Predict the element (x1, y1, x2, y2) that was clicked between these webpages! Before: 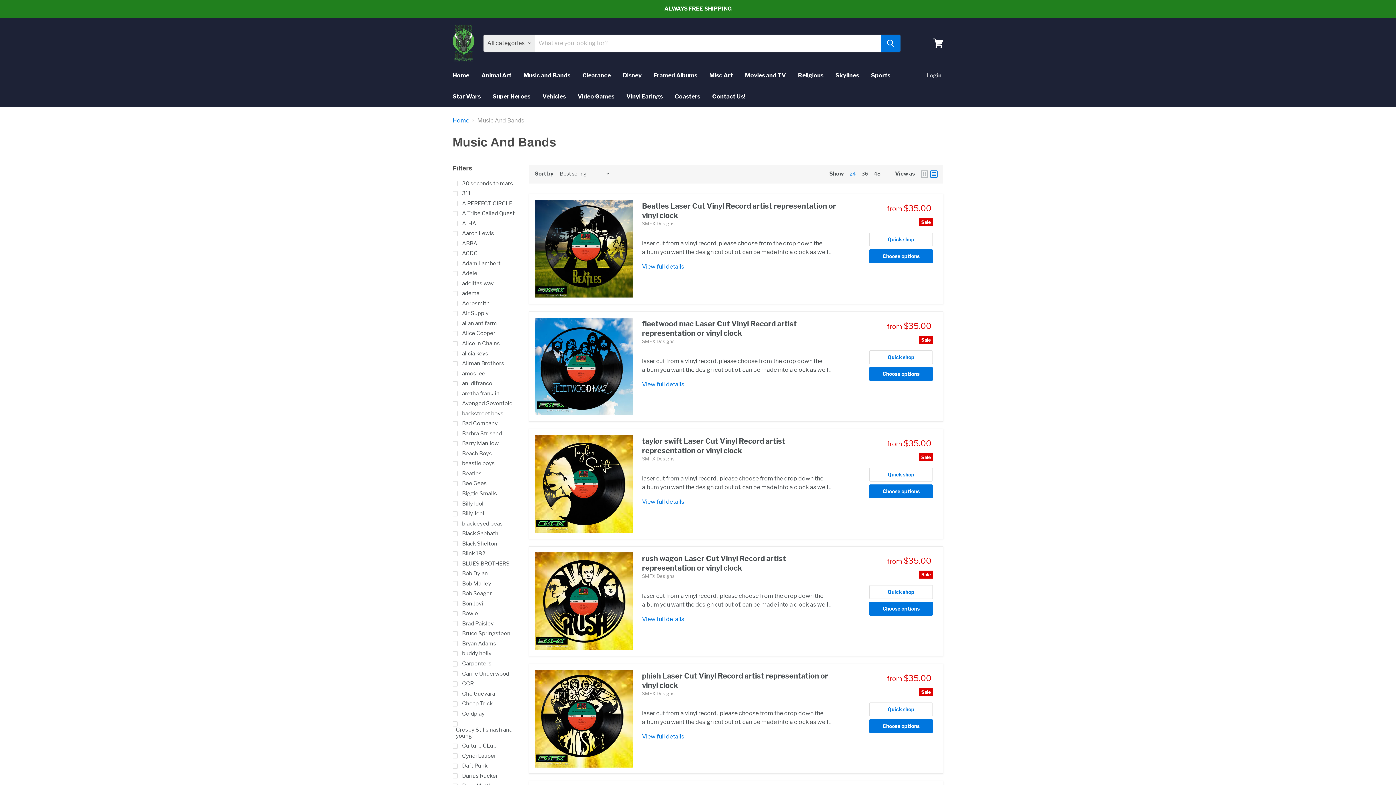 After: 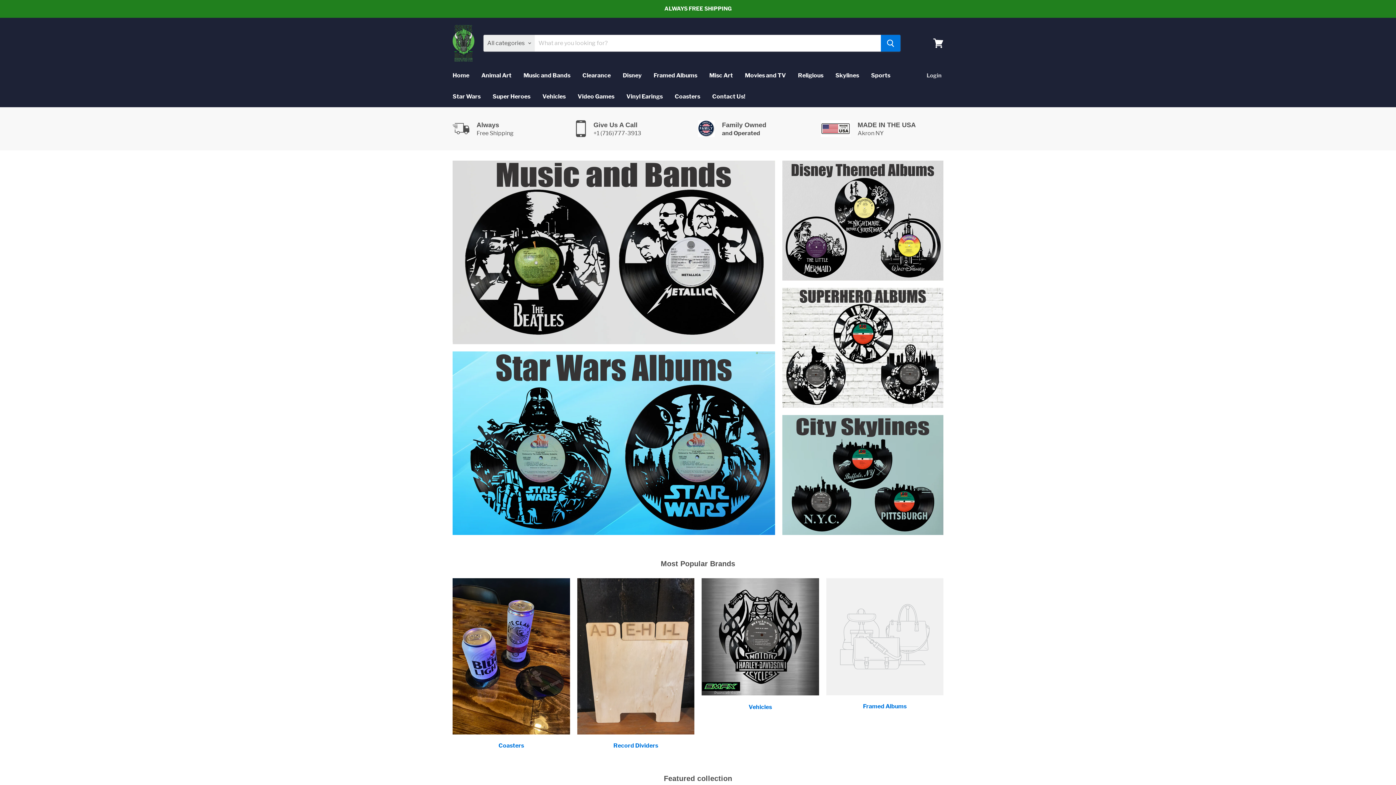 Action: label: Home bbox: (447, 67, 474, 83)